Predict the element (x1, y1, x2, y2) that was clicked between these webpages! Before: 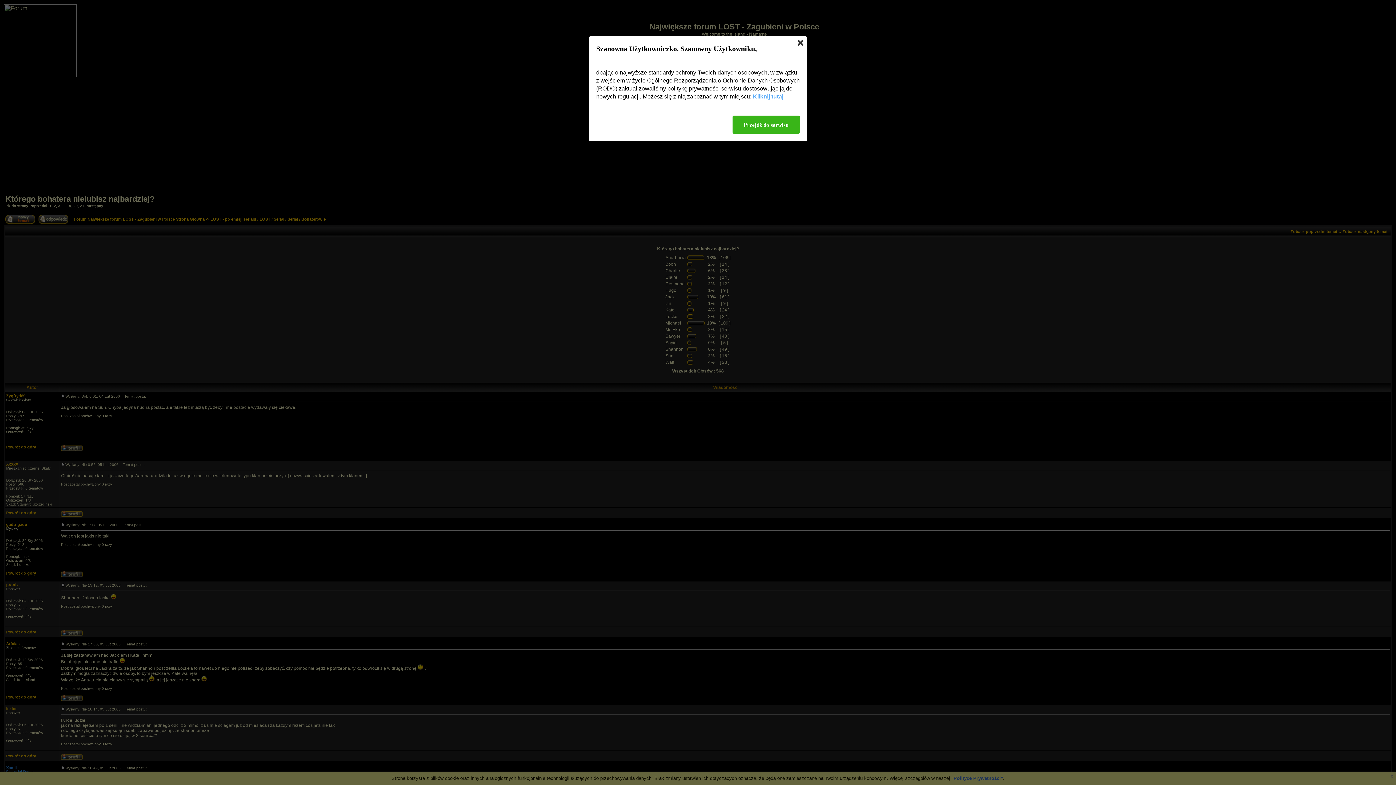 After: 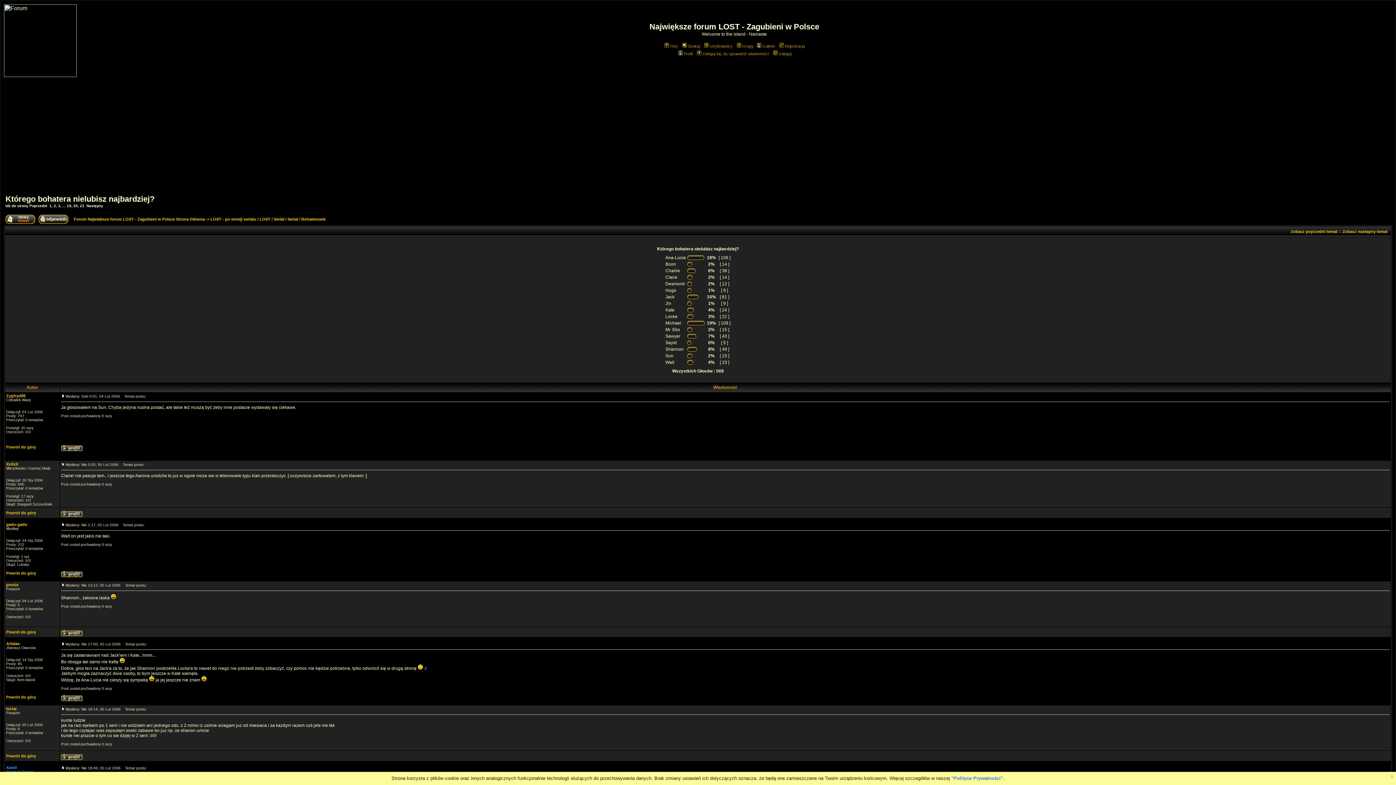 Action: label: Przejdź do serwisu bbox: (732, 115, 800, 133)